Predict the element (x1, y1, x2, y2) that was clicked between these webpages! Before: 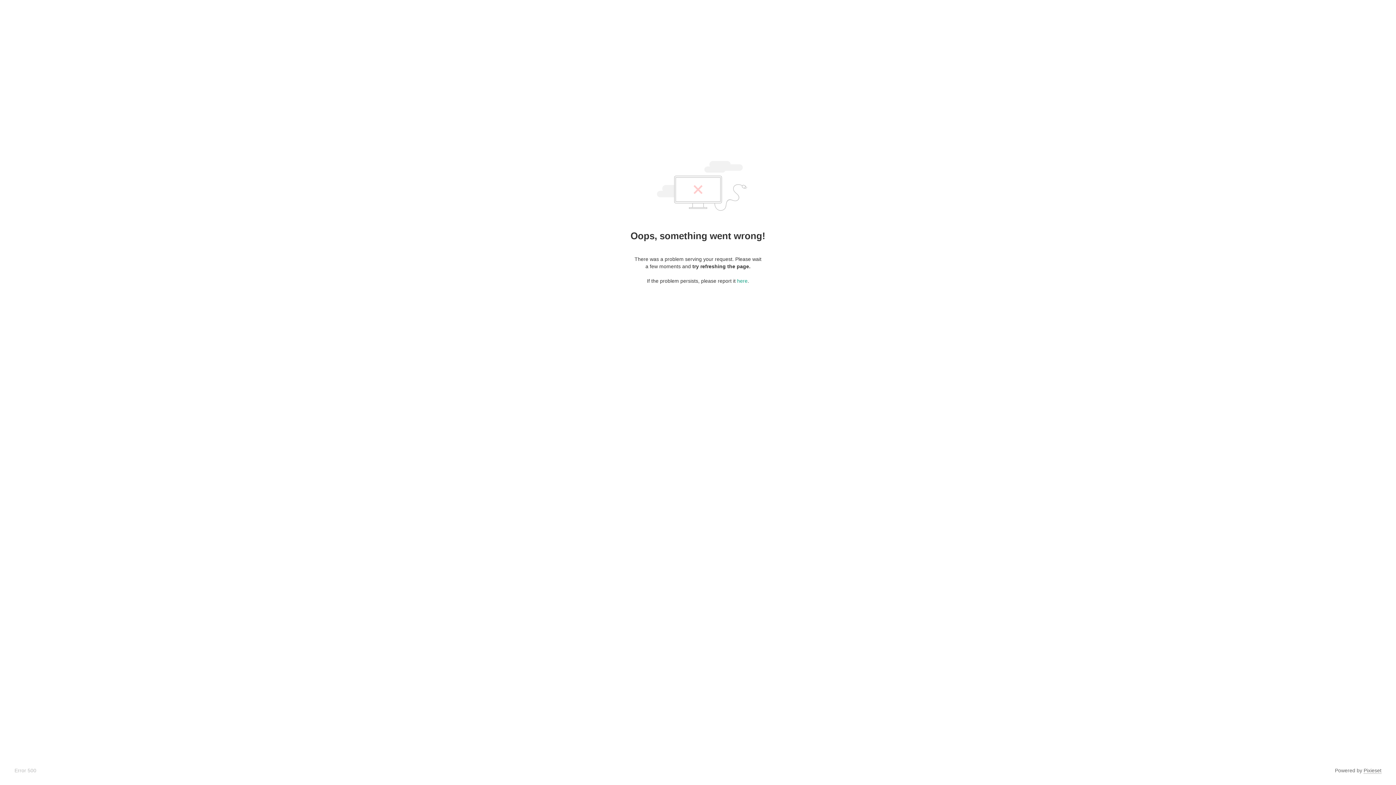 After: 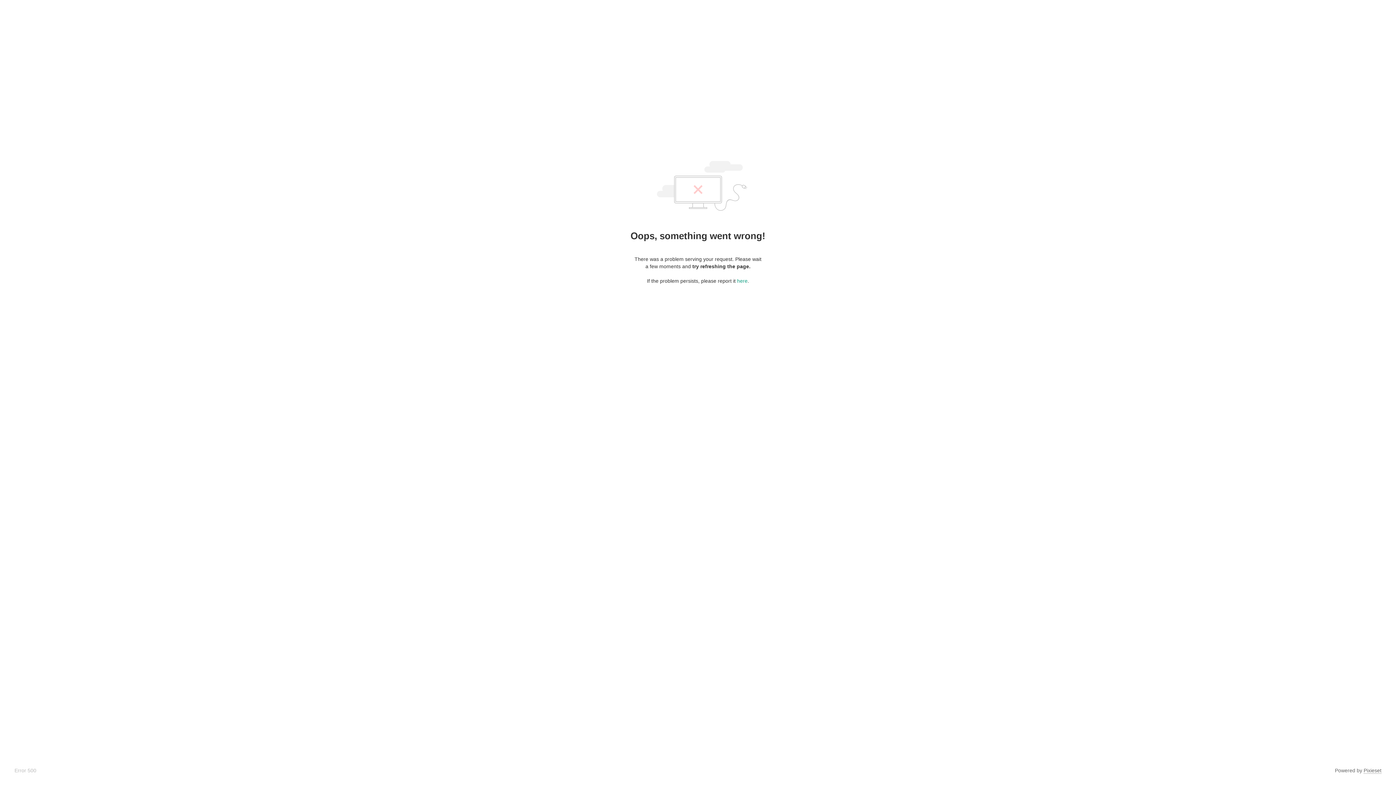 Action: bbox: (1364, 768, 1381, 774) label: Pixieset